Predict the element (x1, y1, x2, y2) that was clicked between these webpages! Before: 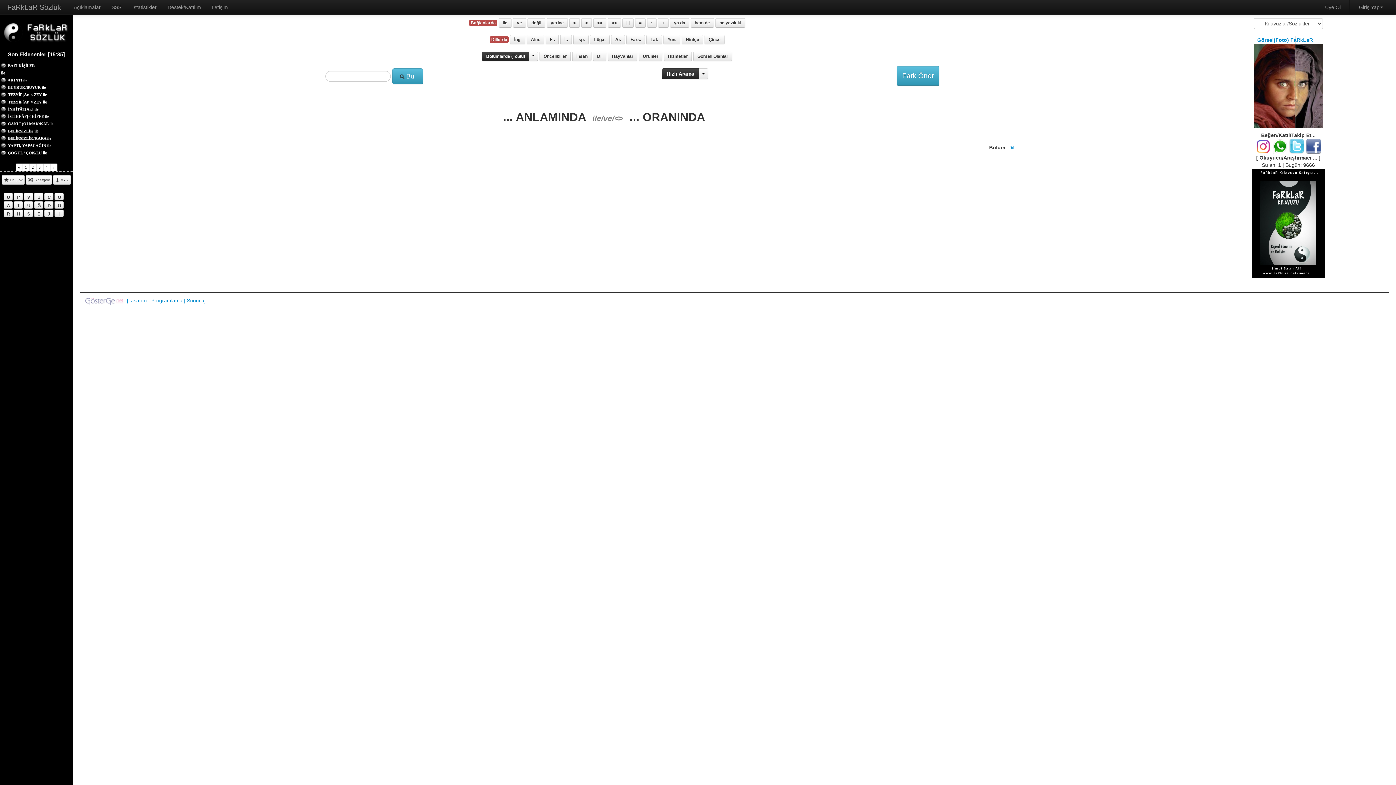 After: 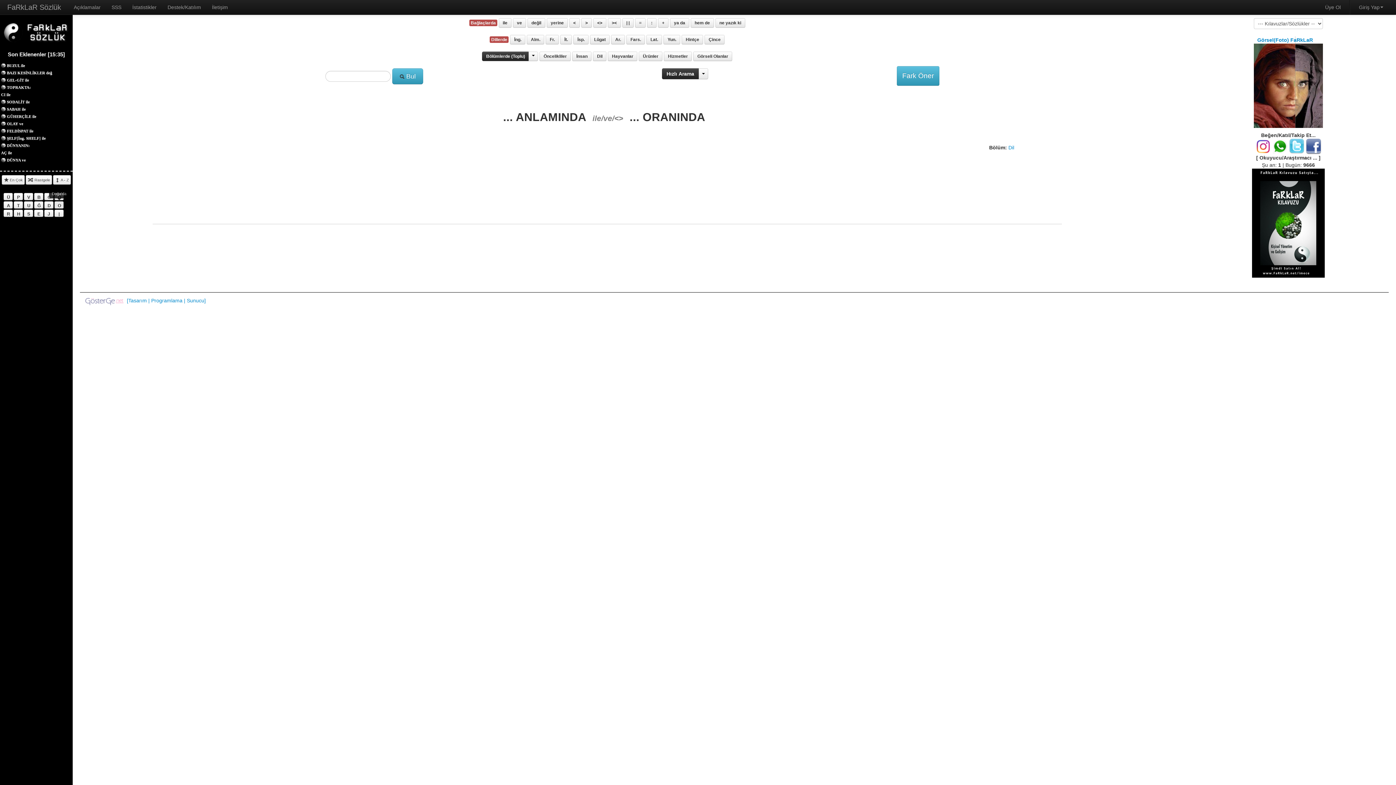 Action: bbox: (54, 201, 63, 208) label: O